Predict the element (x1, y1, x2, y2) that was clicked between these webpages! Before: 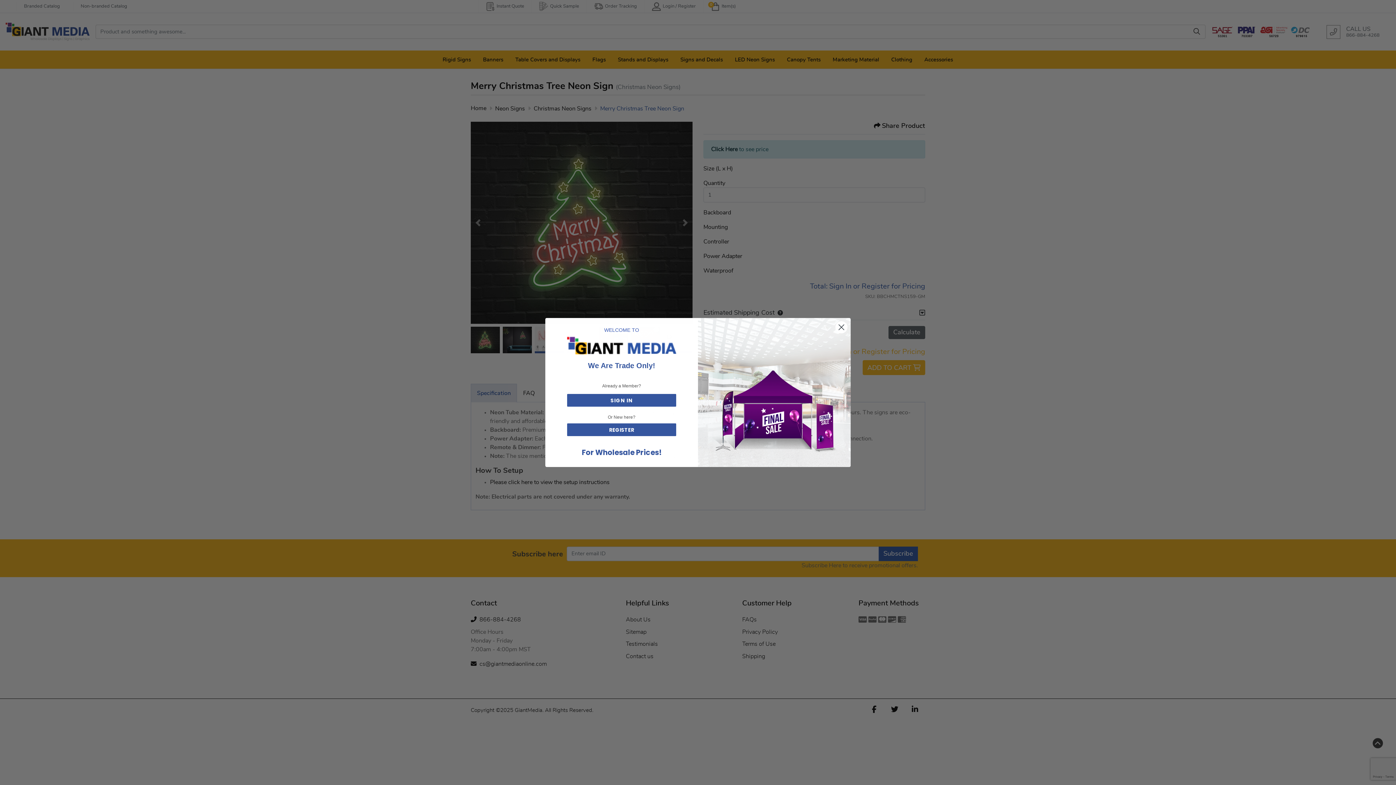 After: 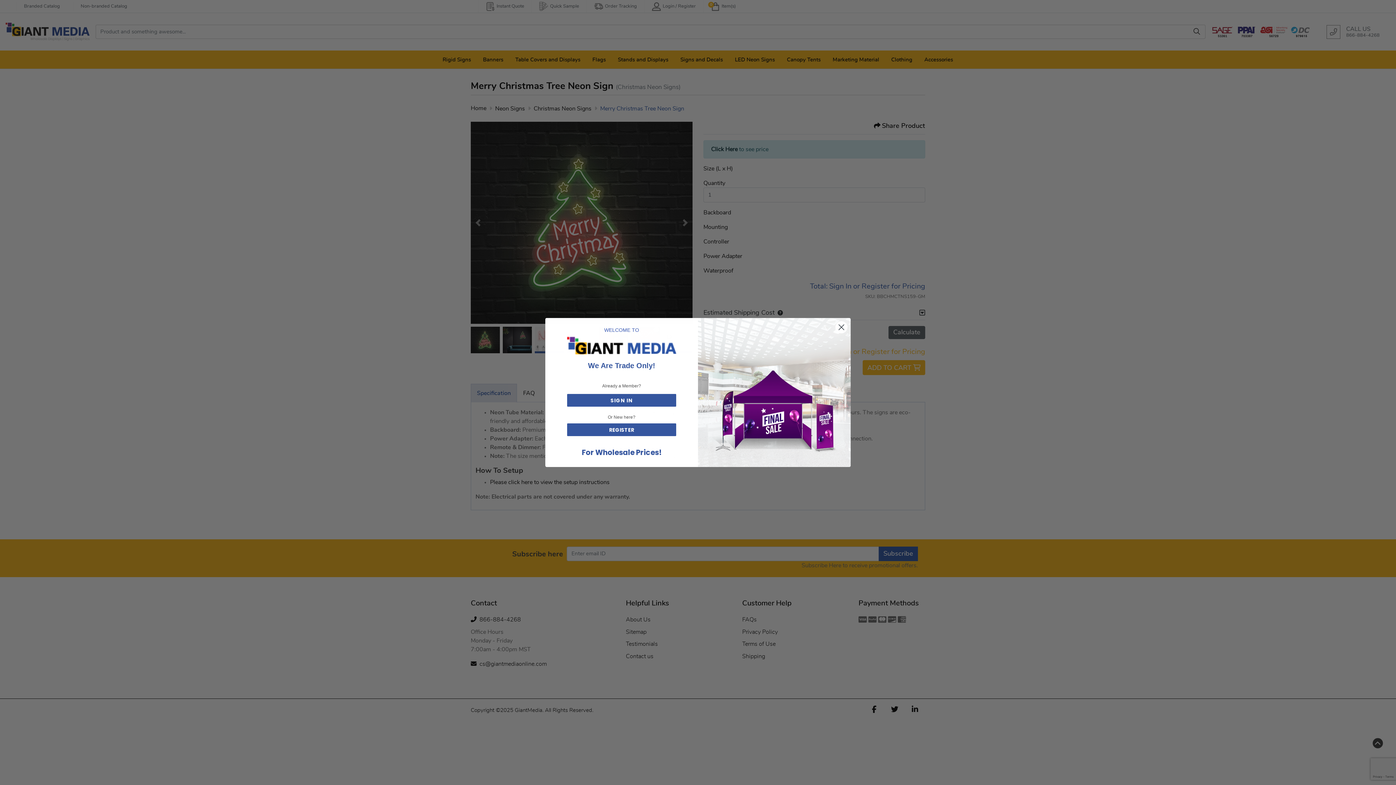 Action: bbox: (567, 394, 676, 406) label: SIGN IN